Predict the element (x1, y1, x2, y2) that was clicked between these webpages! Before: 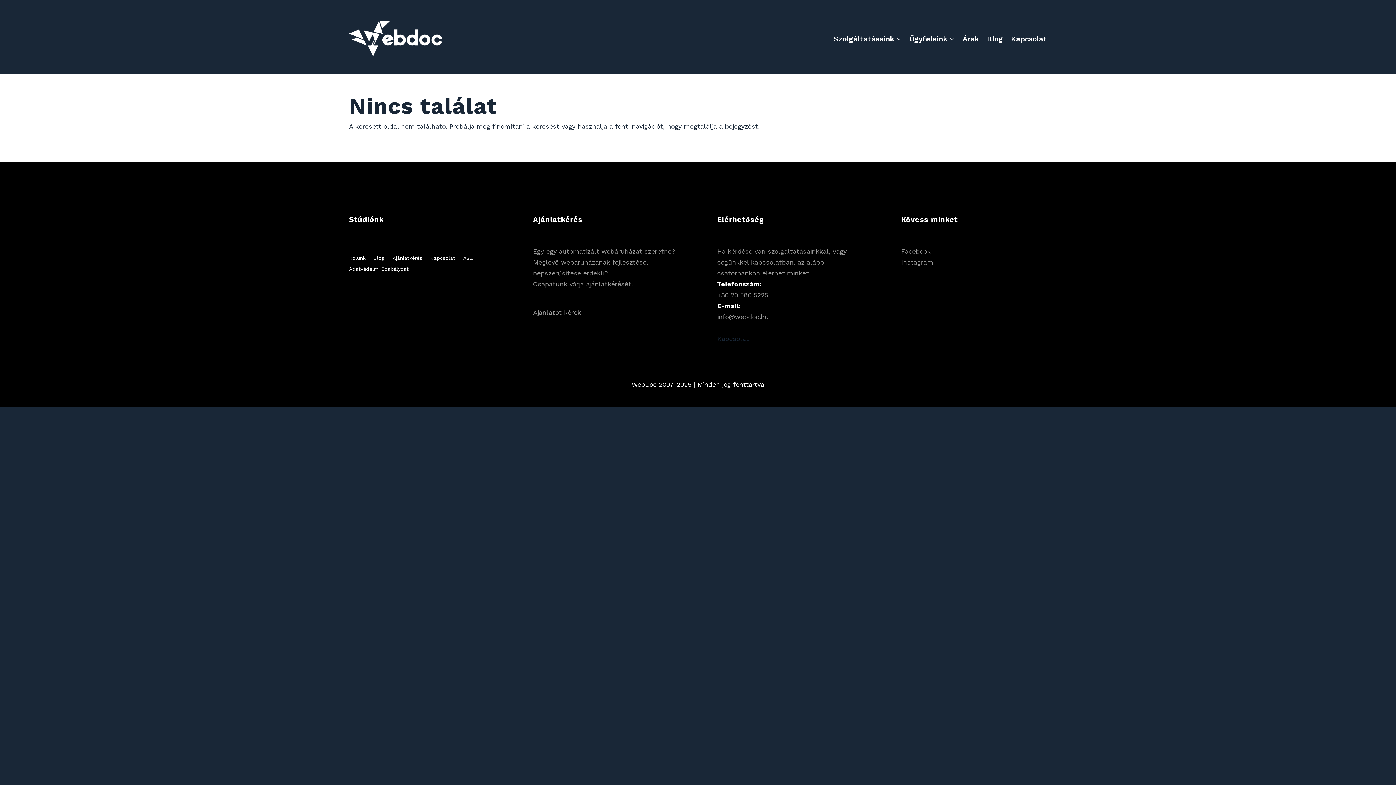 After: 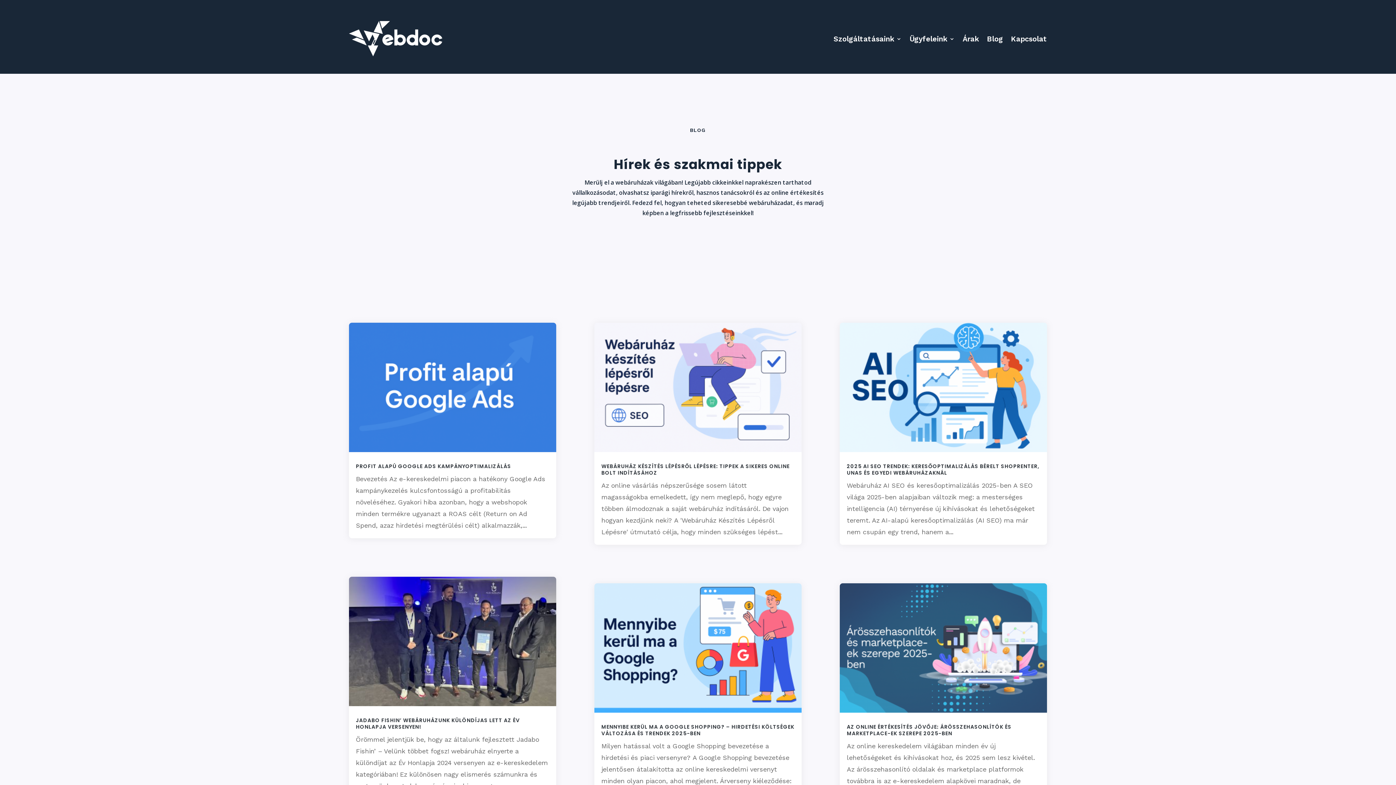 Action: label: Blog bbox: (987, 21, 1003, 56)